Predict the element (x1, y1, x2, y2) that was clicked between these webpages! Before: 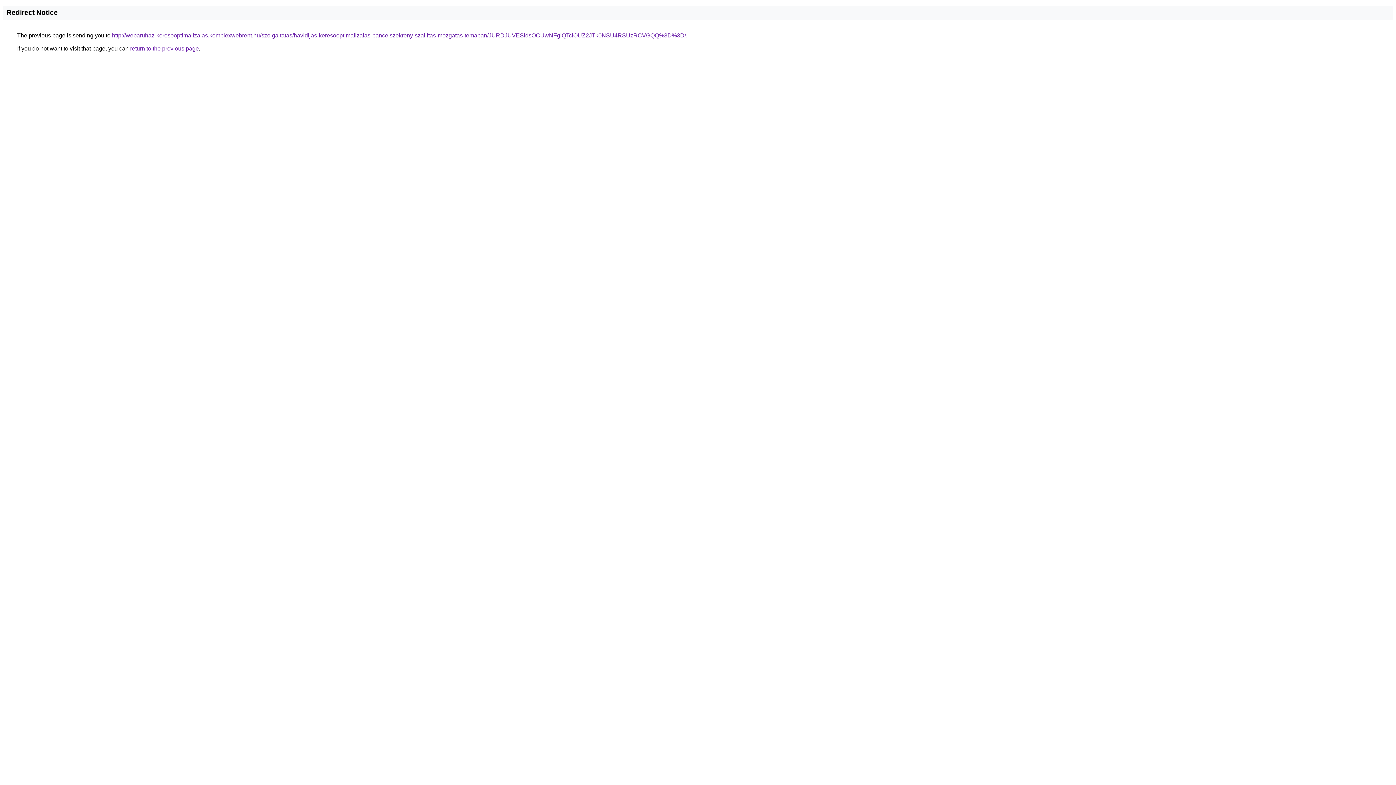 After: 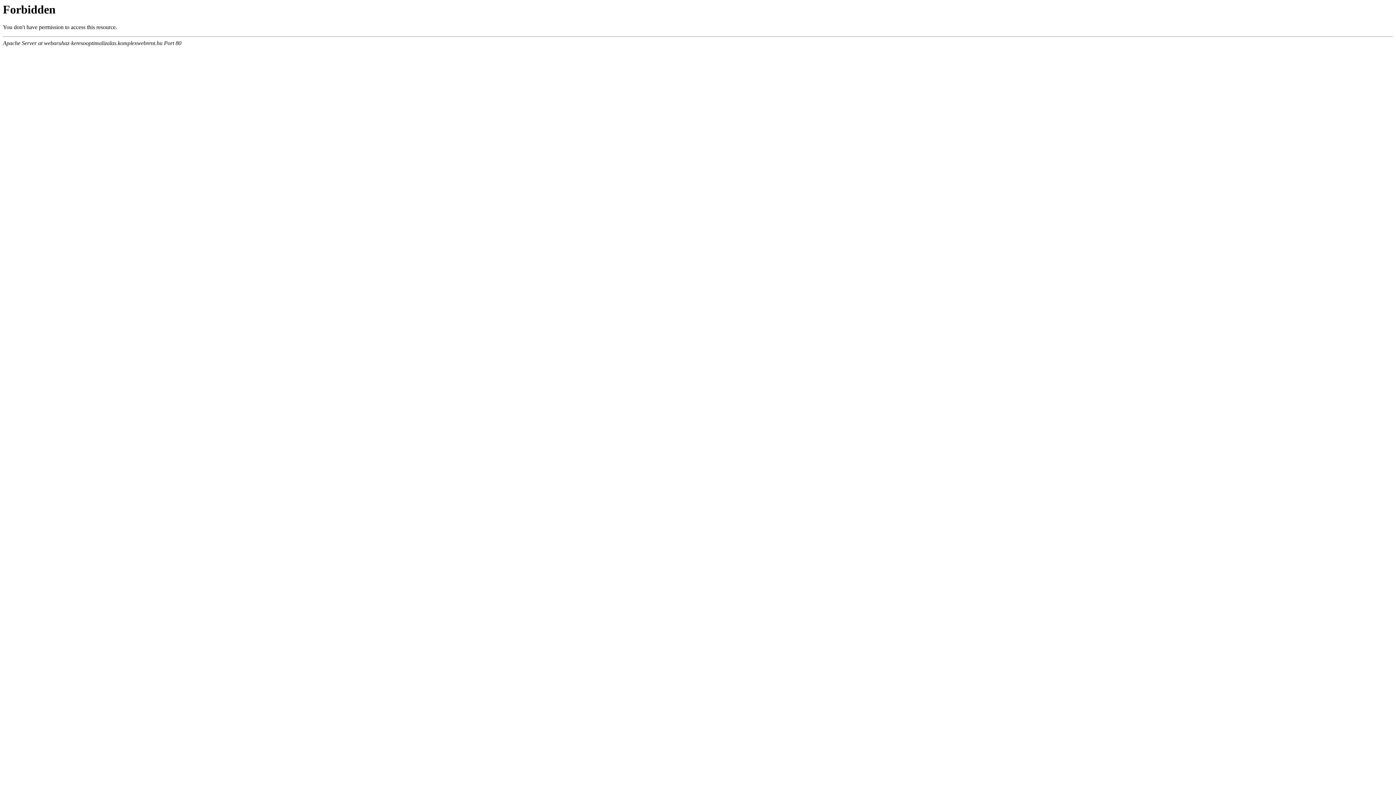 Action: label: http://webaruhaz-keresooptimalizalas.komplexwebrent.hu/szolgaltatas/havidijas-keresooptimalizalas-pancelszekreny-szallitas-mozgatas-temaban/JURDJUVESldsOCUwNFglQTclOUZ2JTk0NSU4RSUzRCVGQQ%3D%3D/ bbox: (112, 32, 686, 38)